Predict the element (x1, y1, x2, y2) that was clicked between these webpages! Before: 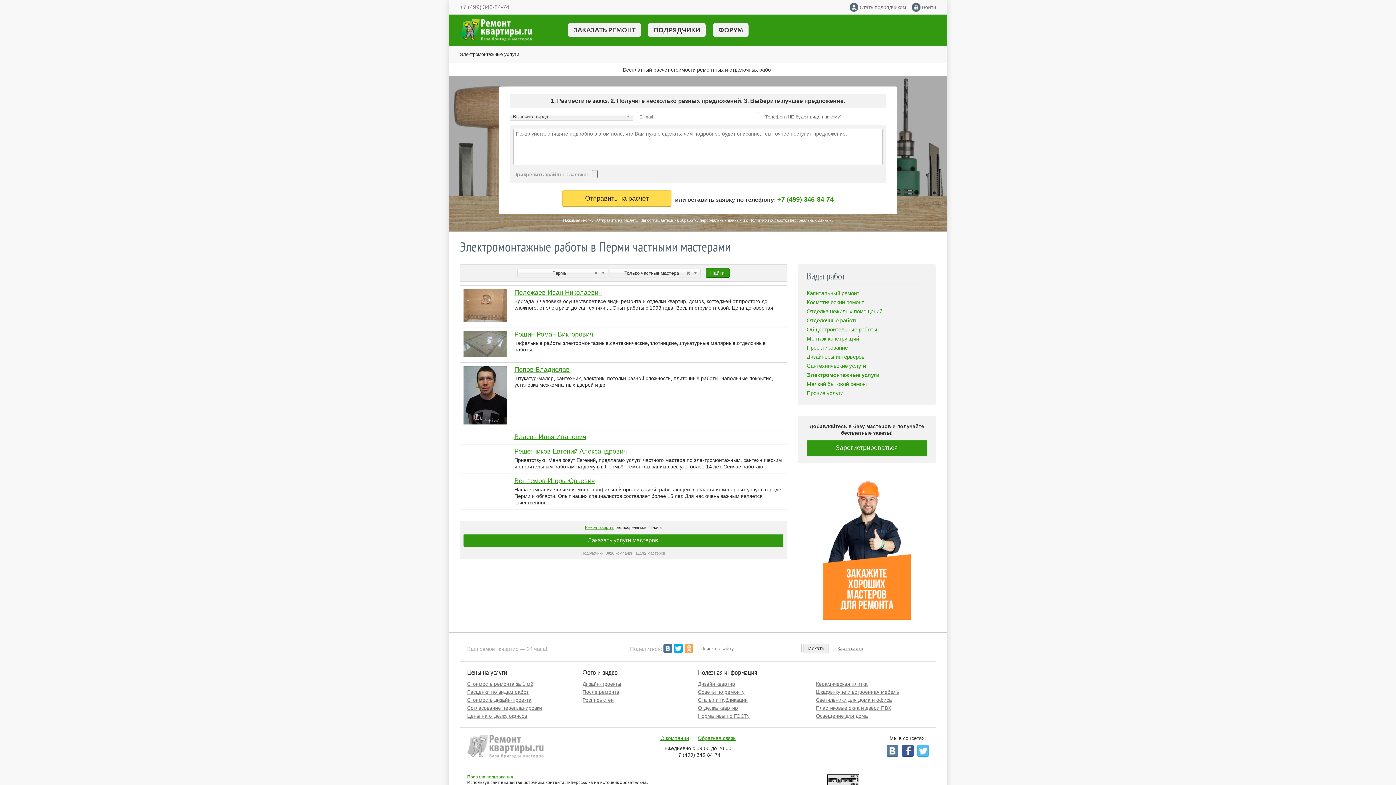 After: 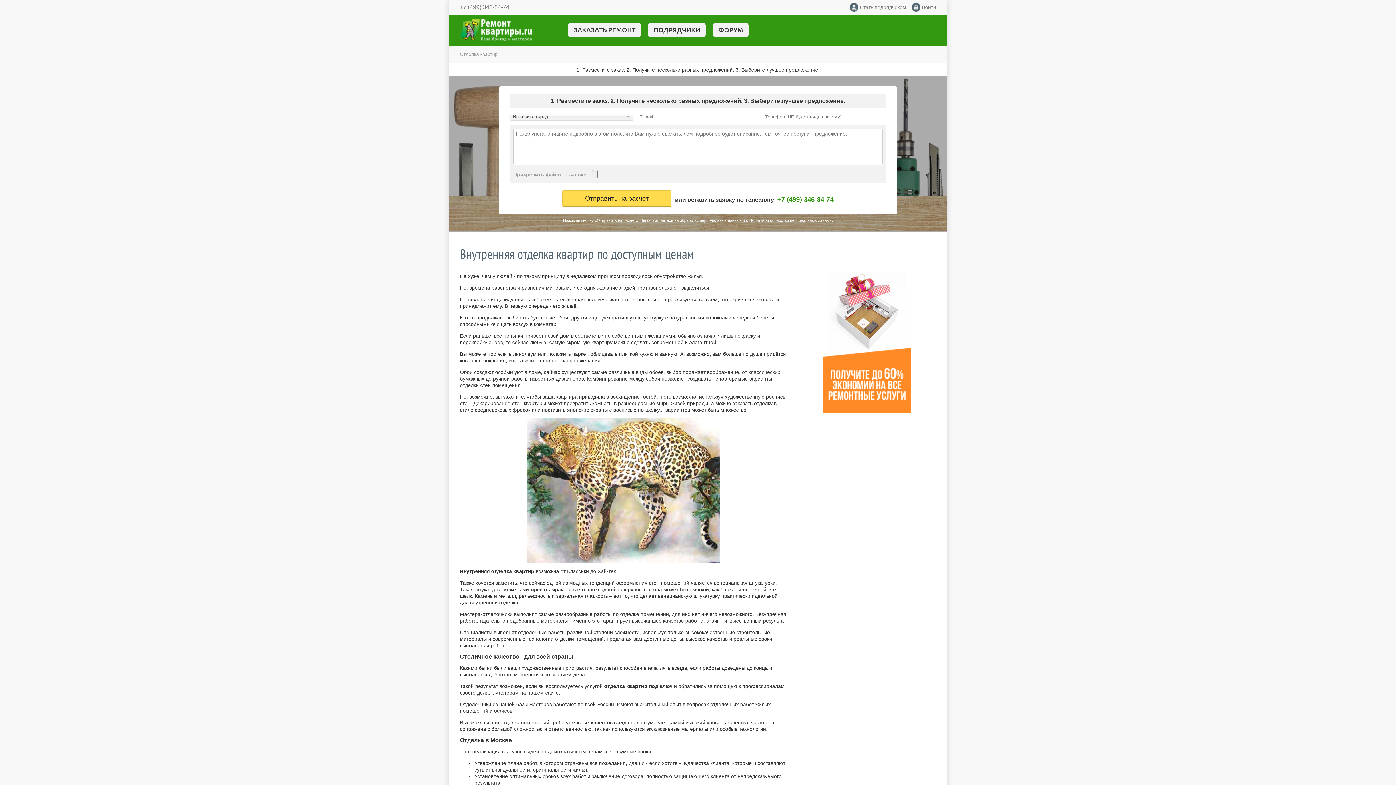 Action: bbox: (698, 705, 738, 711) label: Отделка квартир